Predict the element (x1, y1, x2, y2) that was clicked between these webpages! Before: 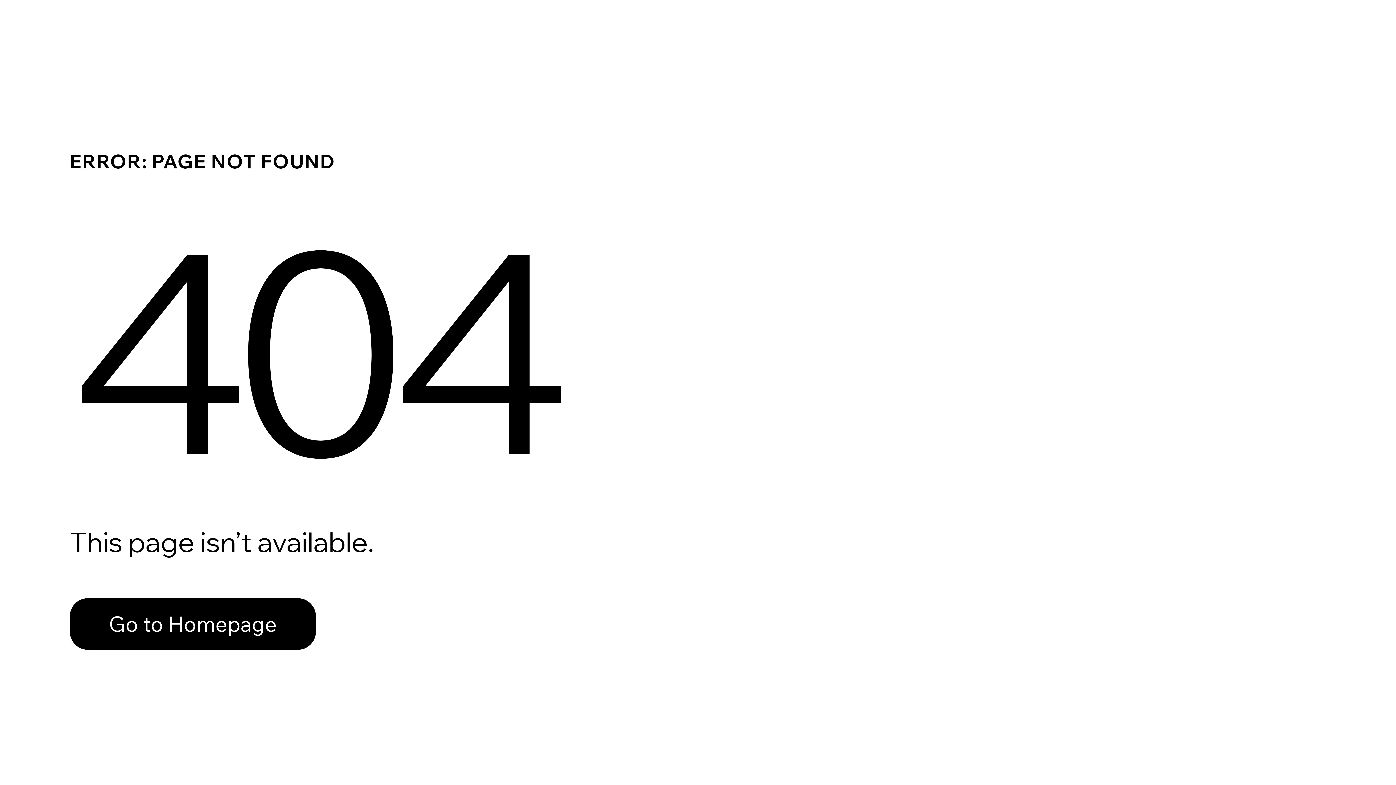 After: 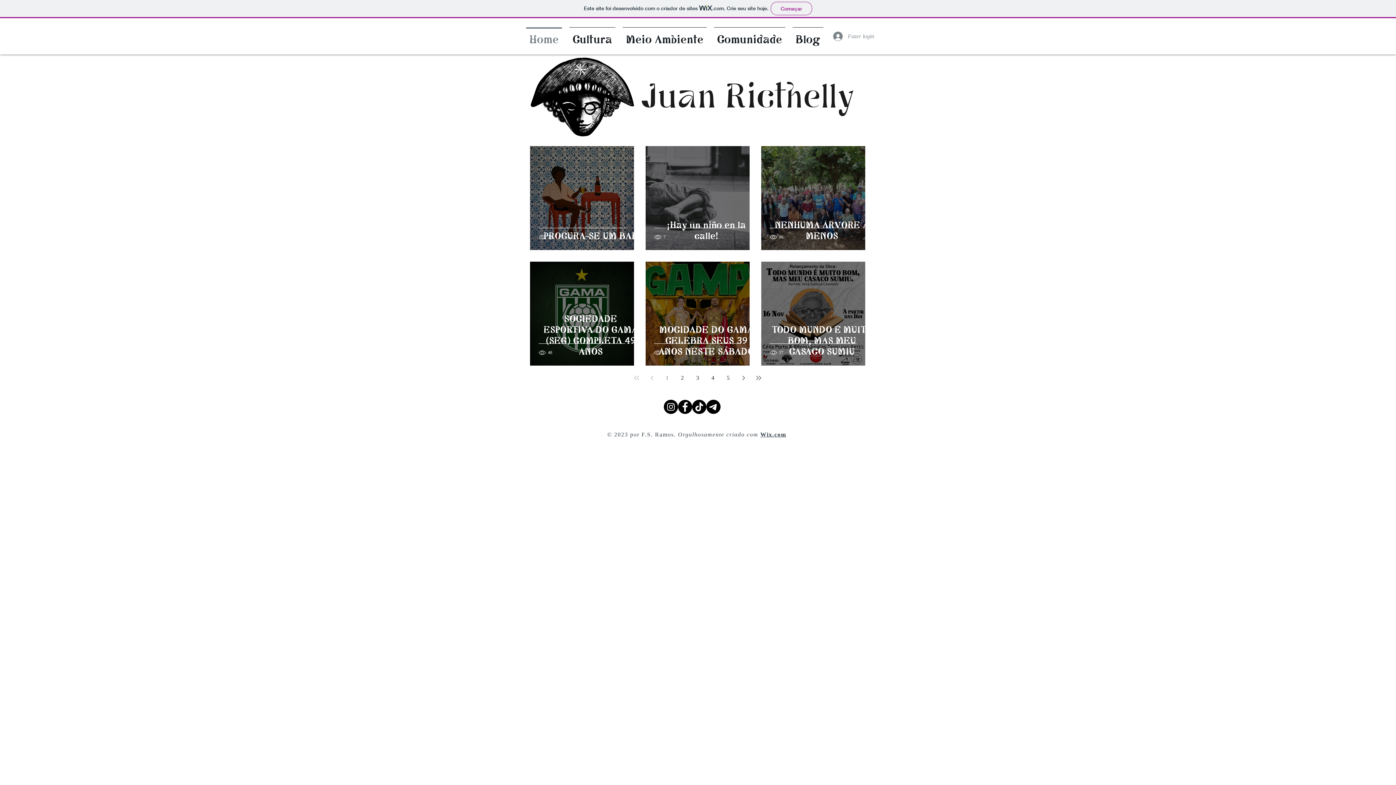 Action: bbox: (69, 582, 768, 659) label: Go to Homepage